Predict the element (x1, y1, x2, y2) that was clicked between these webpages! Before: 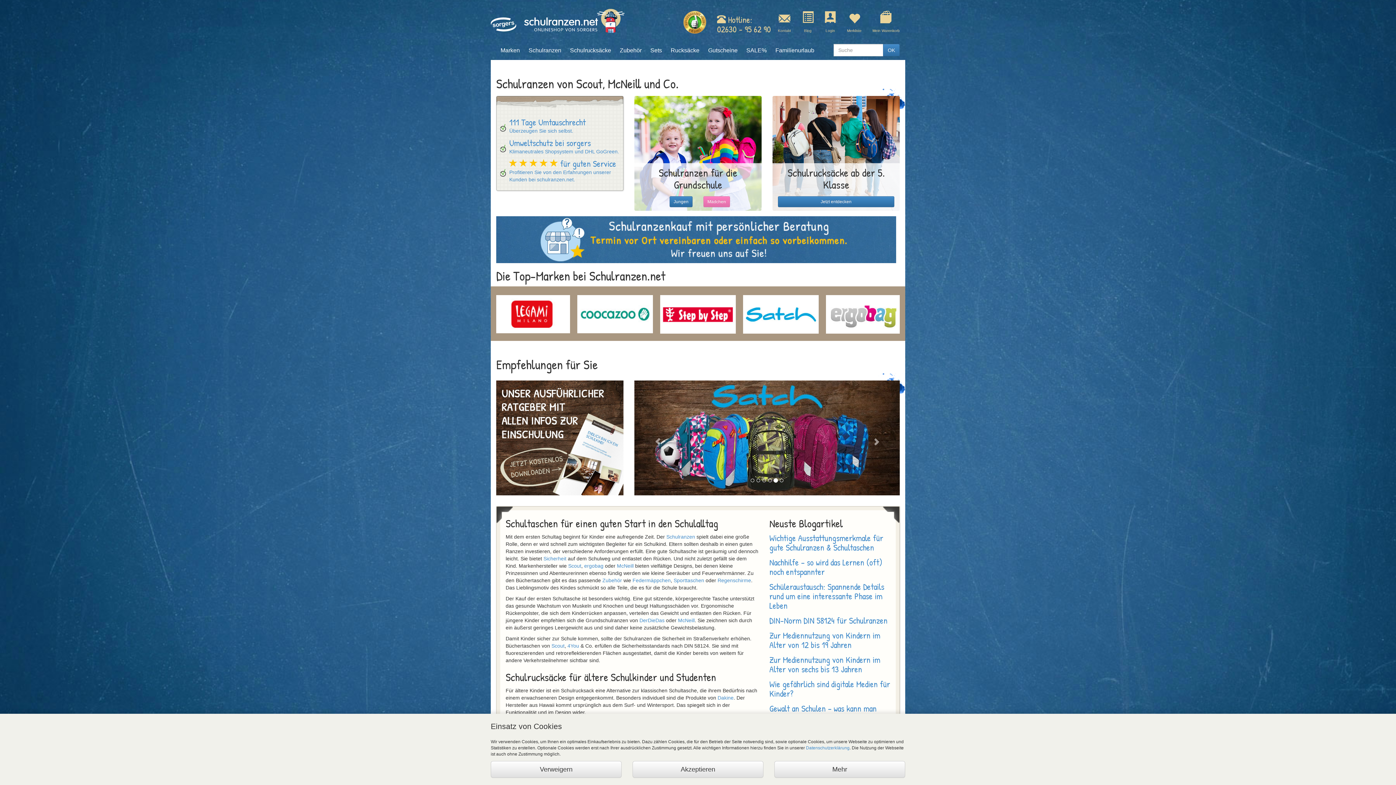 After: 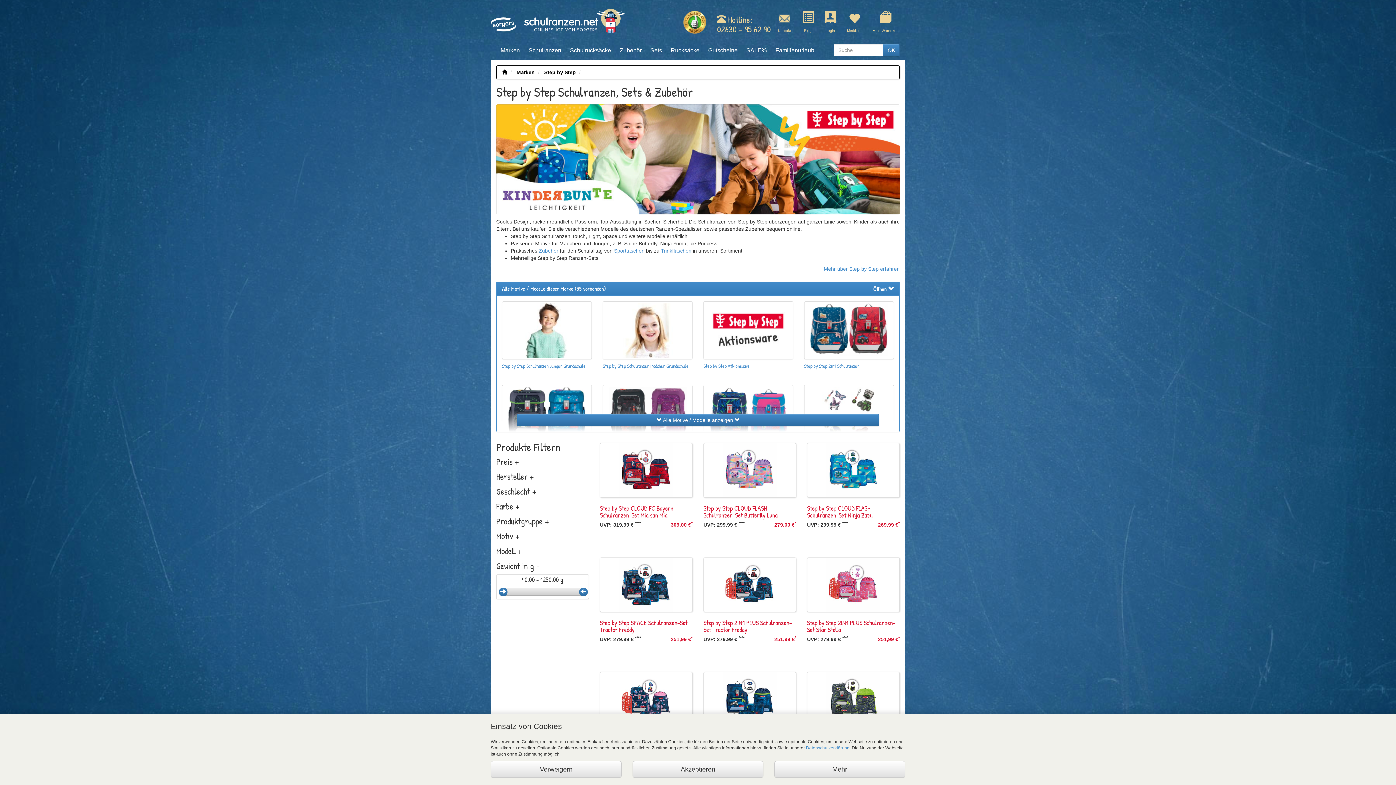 Action: bbox: (660, 295, 736, 333)